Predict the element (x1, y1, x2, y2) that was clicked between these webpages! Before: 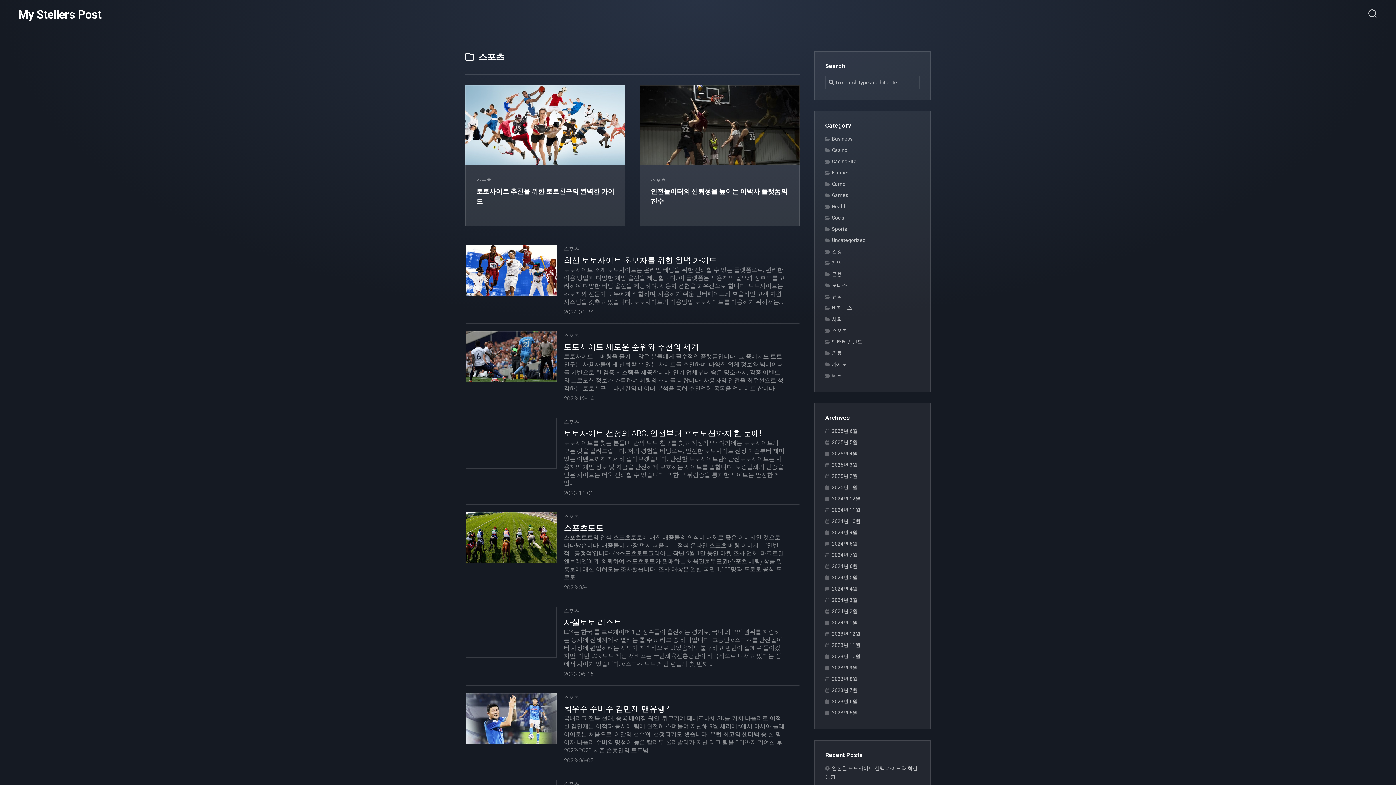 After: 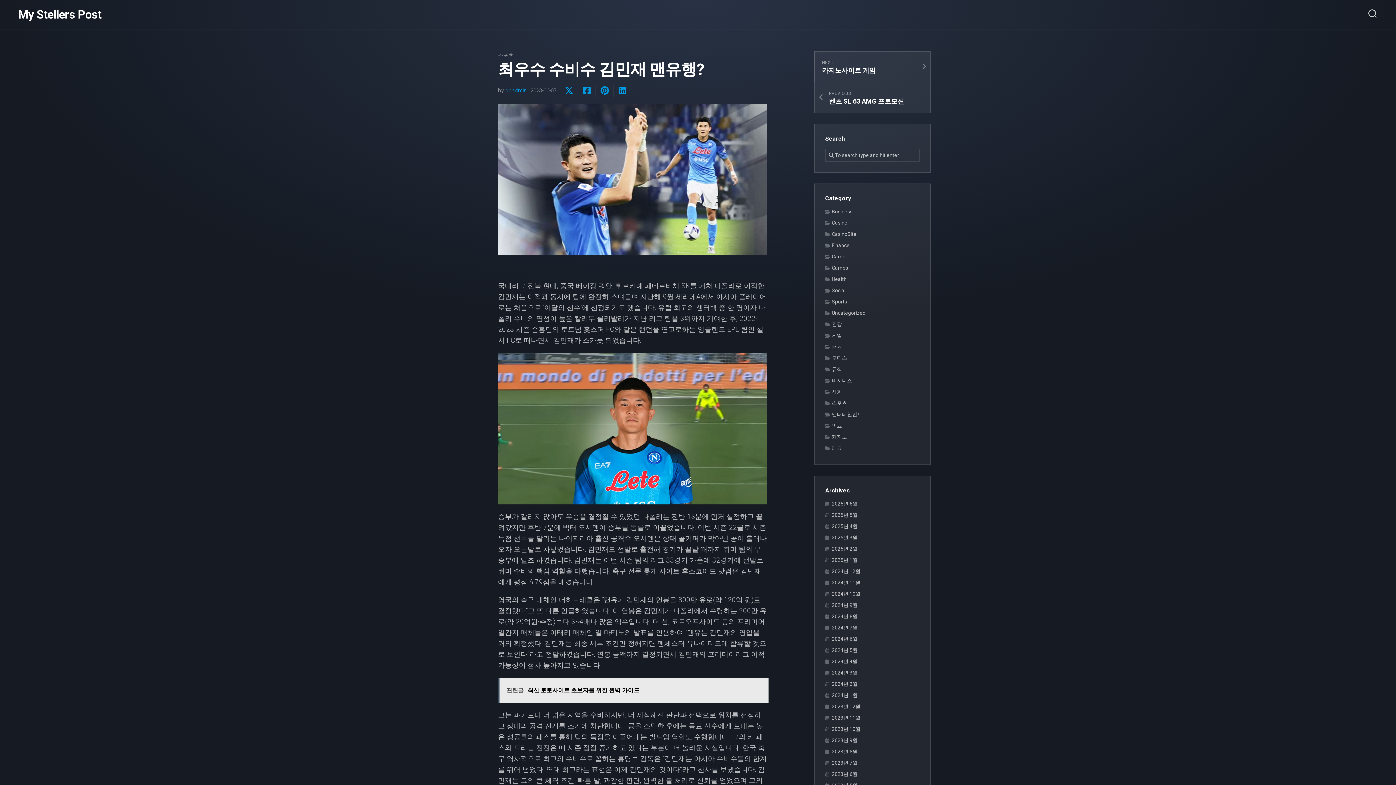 Action: bbox: (465, 693, 556, 744)